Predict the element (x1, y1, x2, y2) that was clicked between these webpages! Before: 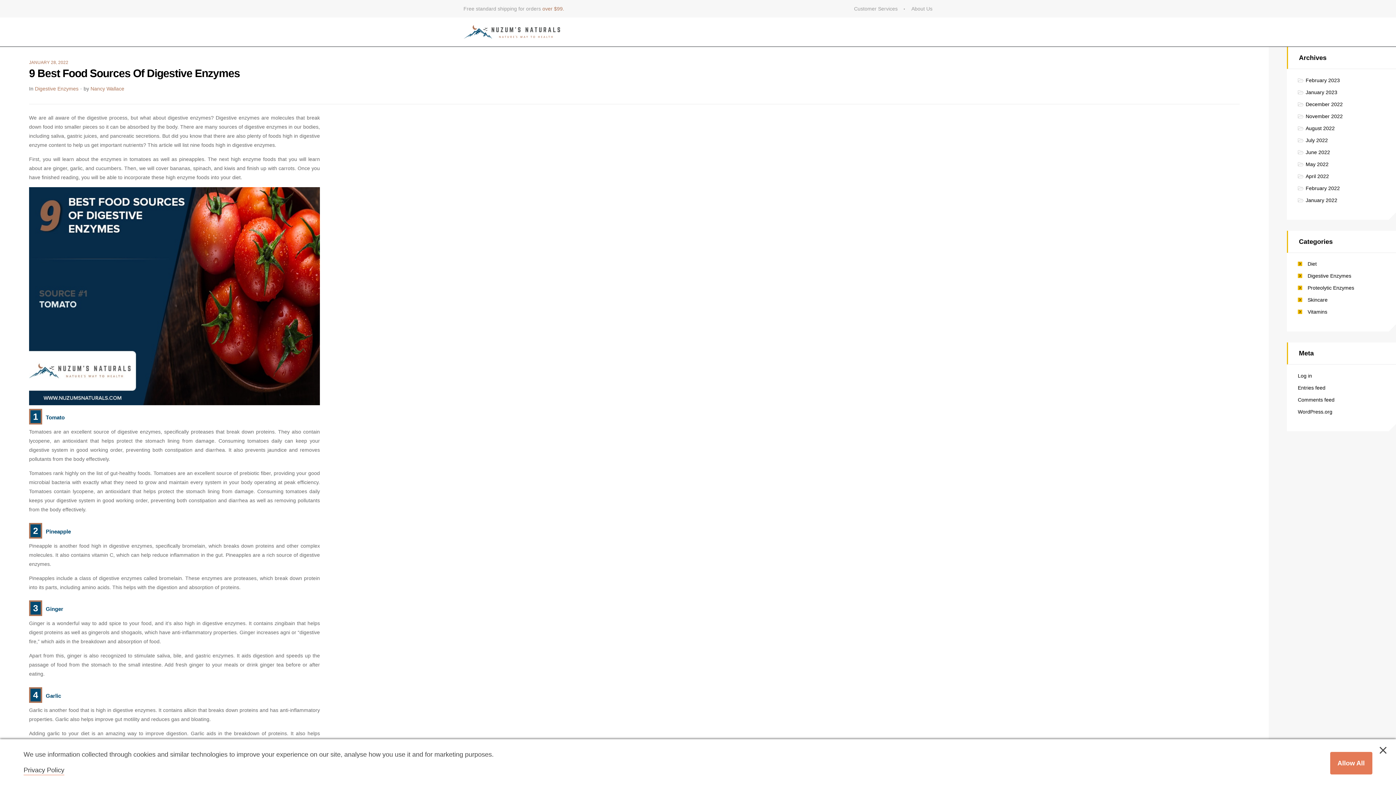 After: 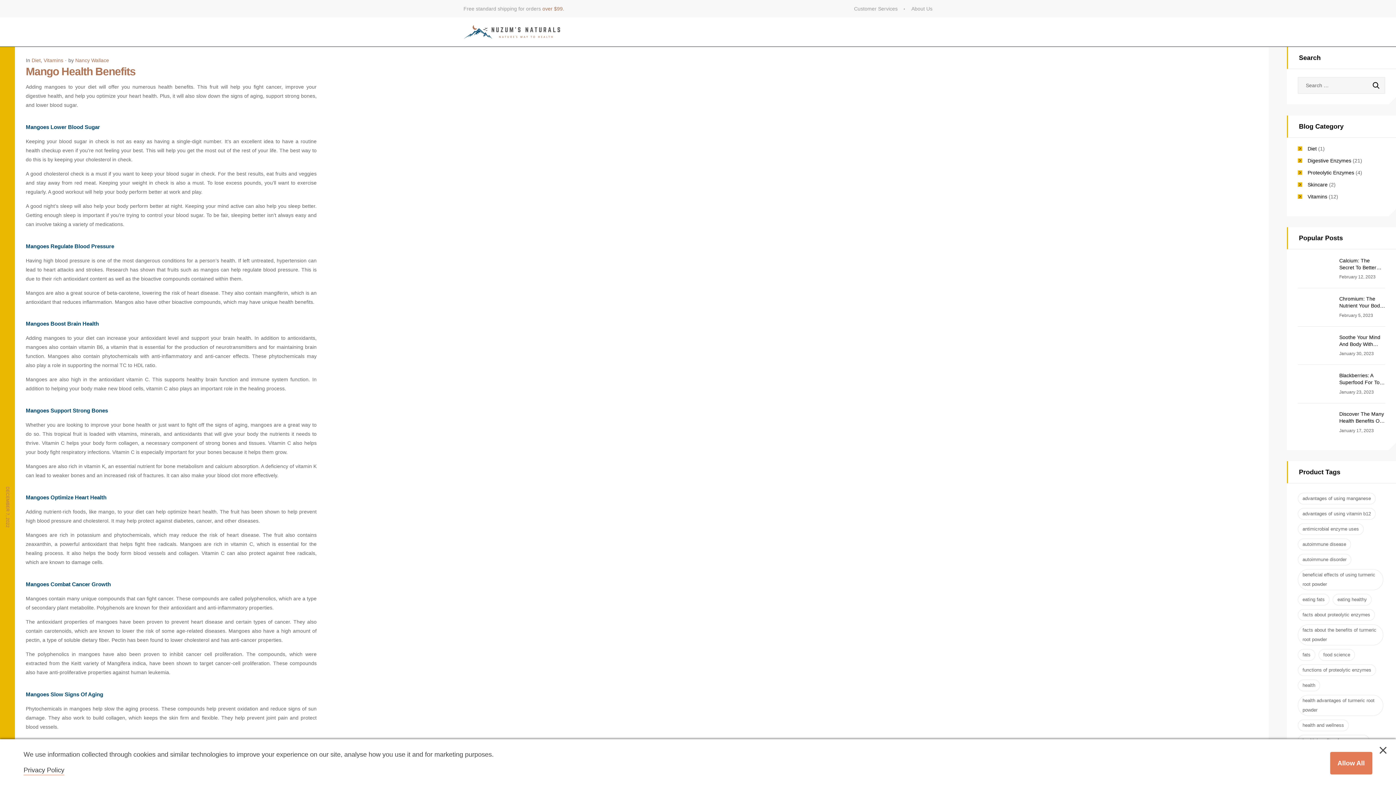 Action: label: Diet bbox: (1308, 261, 1317, 266)